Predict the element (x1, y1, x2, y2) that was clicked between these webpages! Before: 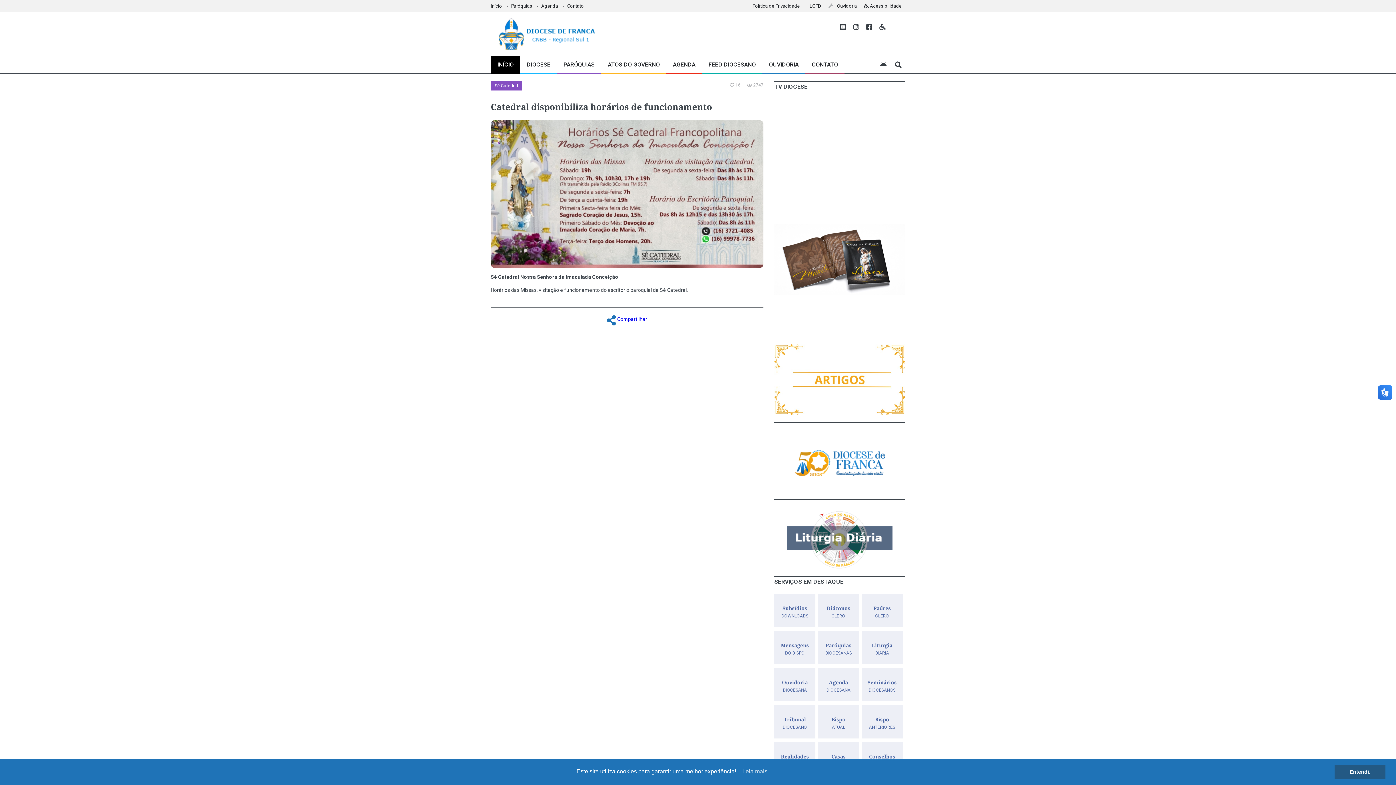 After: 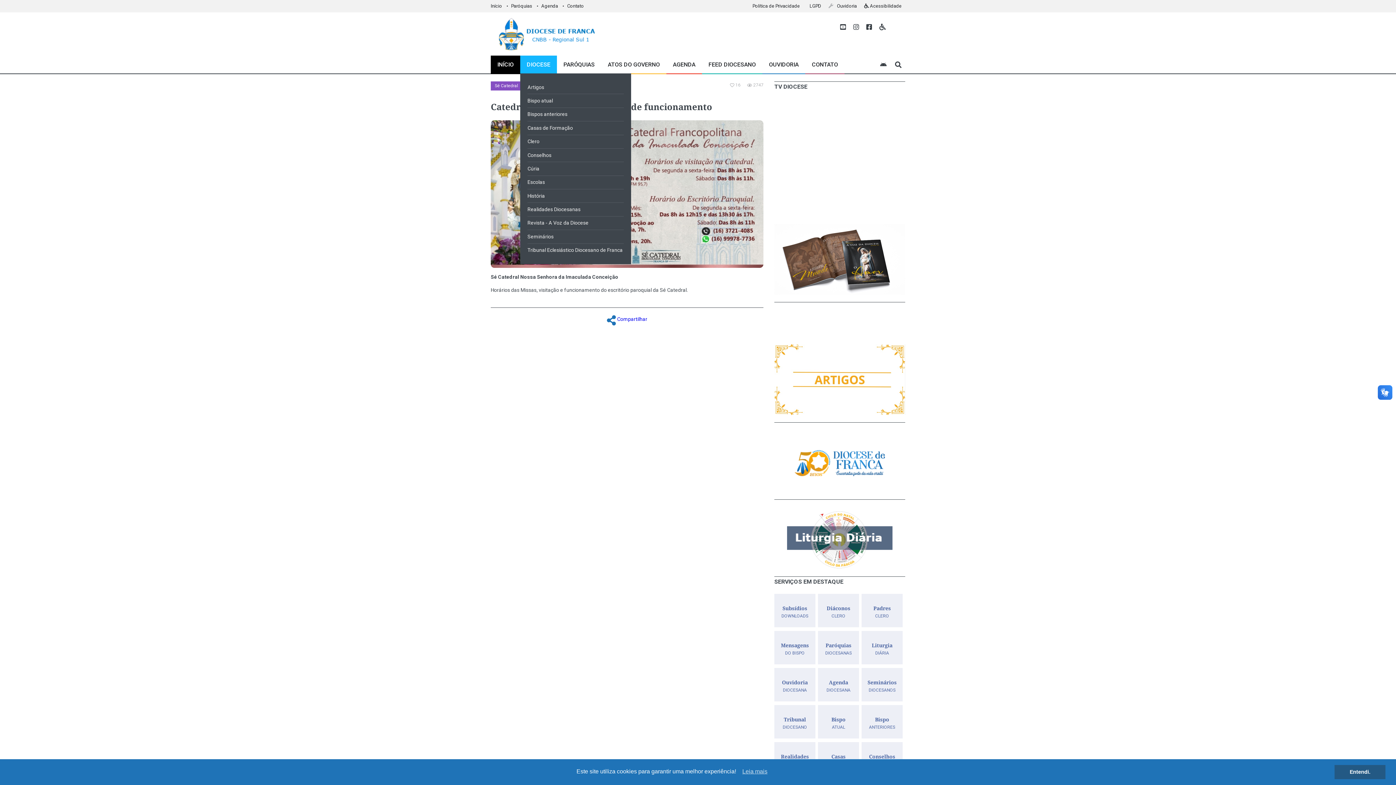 Action: label: DIOCESE bbox: (520, 55, 557, 74)